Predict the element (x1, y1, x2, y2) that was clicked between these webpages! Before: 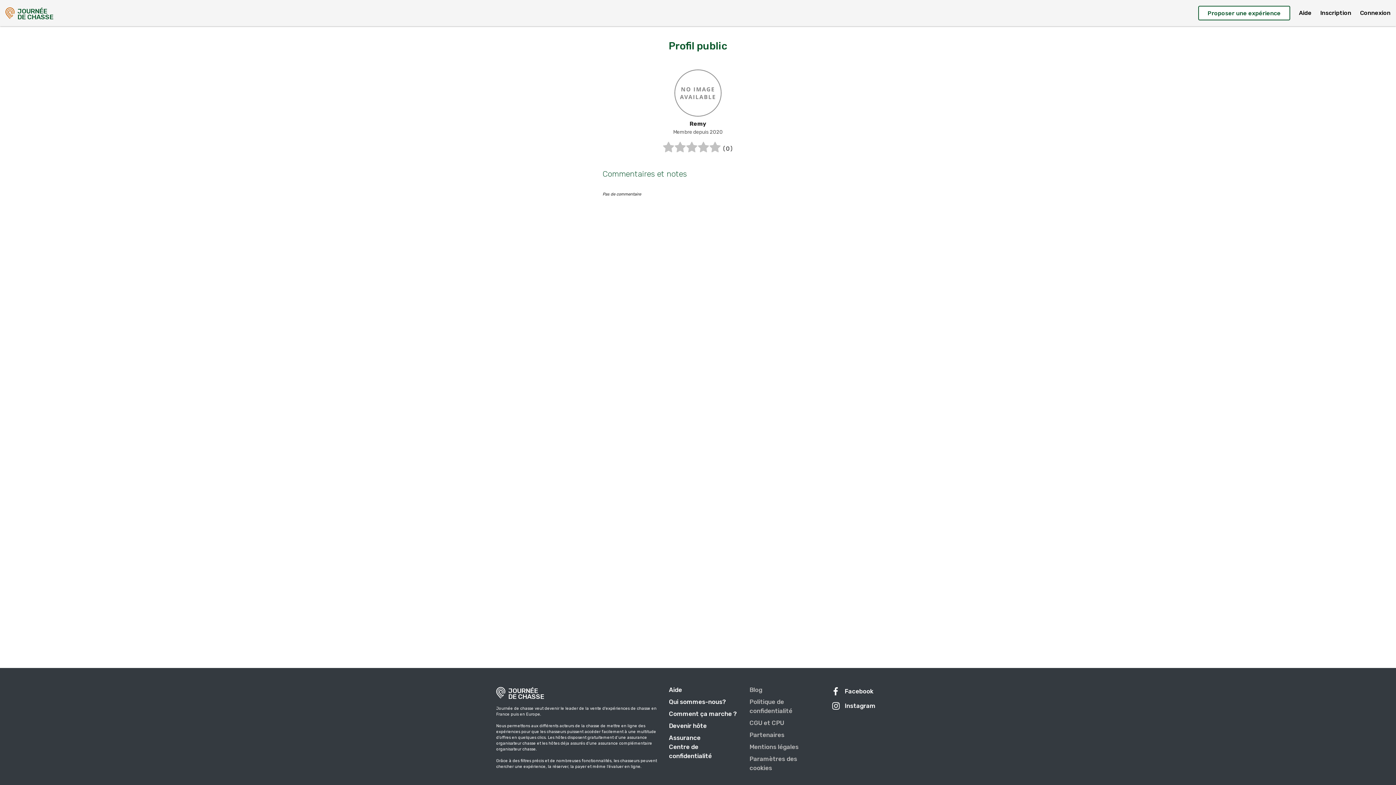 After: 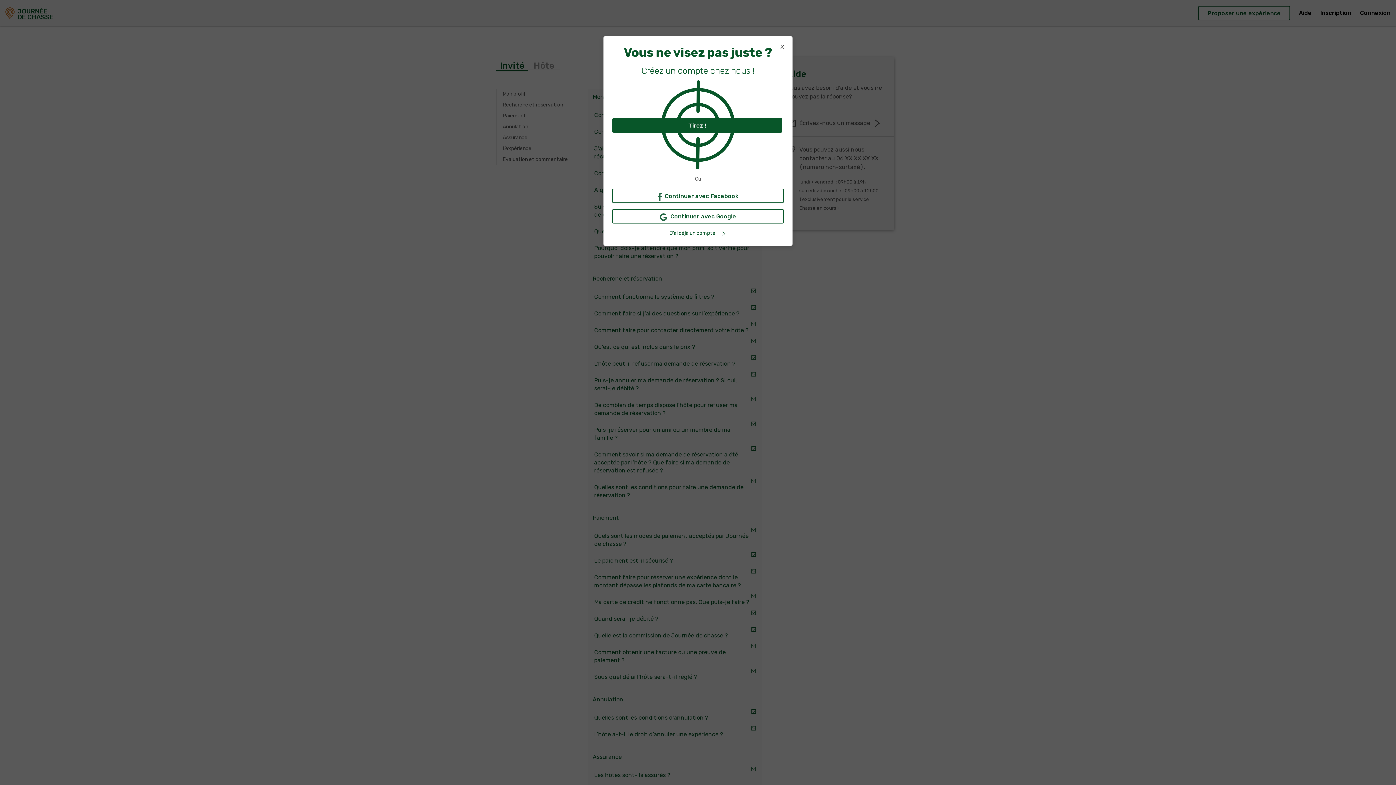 Action: label: Aide bbox: (669, 686, 682, 693)